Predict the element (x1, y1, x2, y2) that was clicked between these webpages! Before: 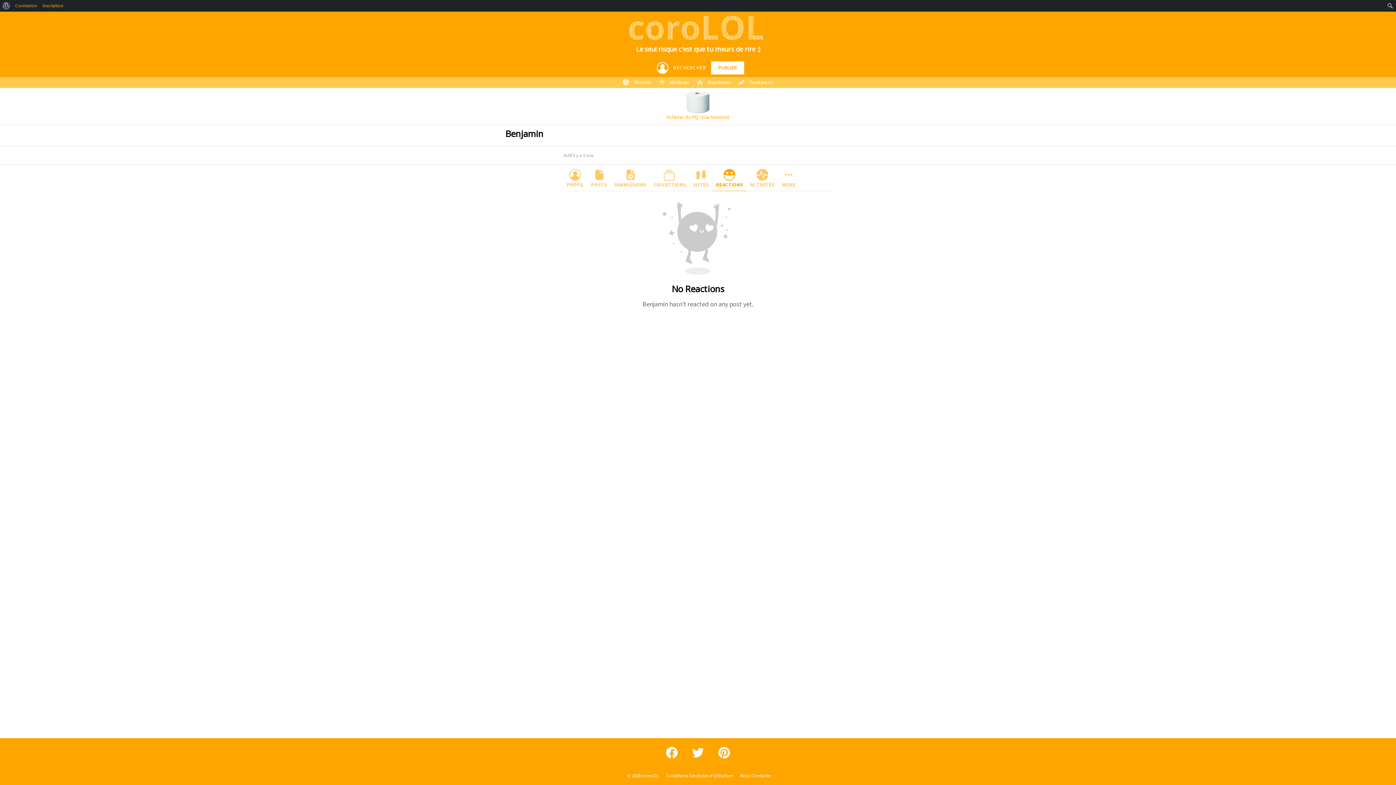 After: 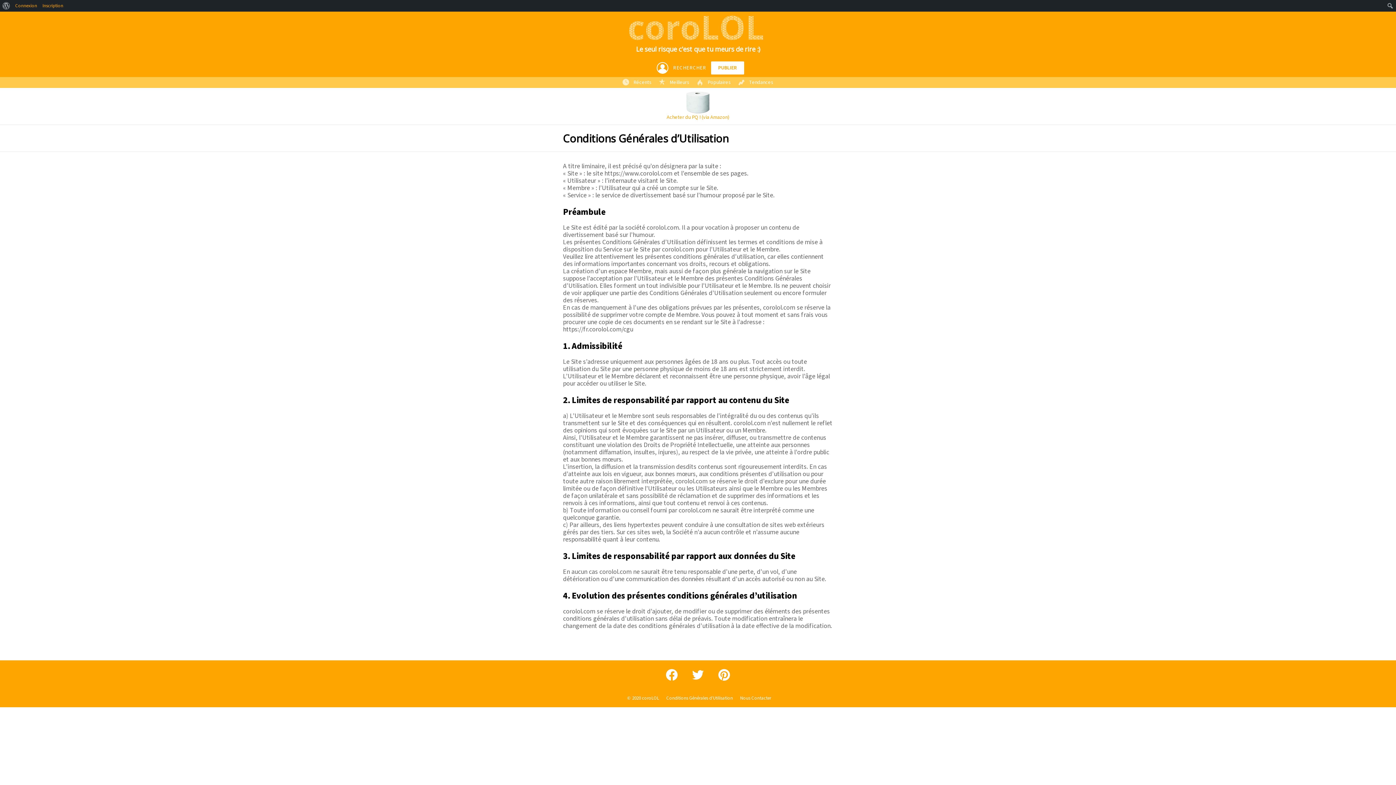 Action: bbox: (662, 773, 736, 779) label: Conditions Générales d’Utilisation